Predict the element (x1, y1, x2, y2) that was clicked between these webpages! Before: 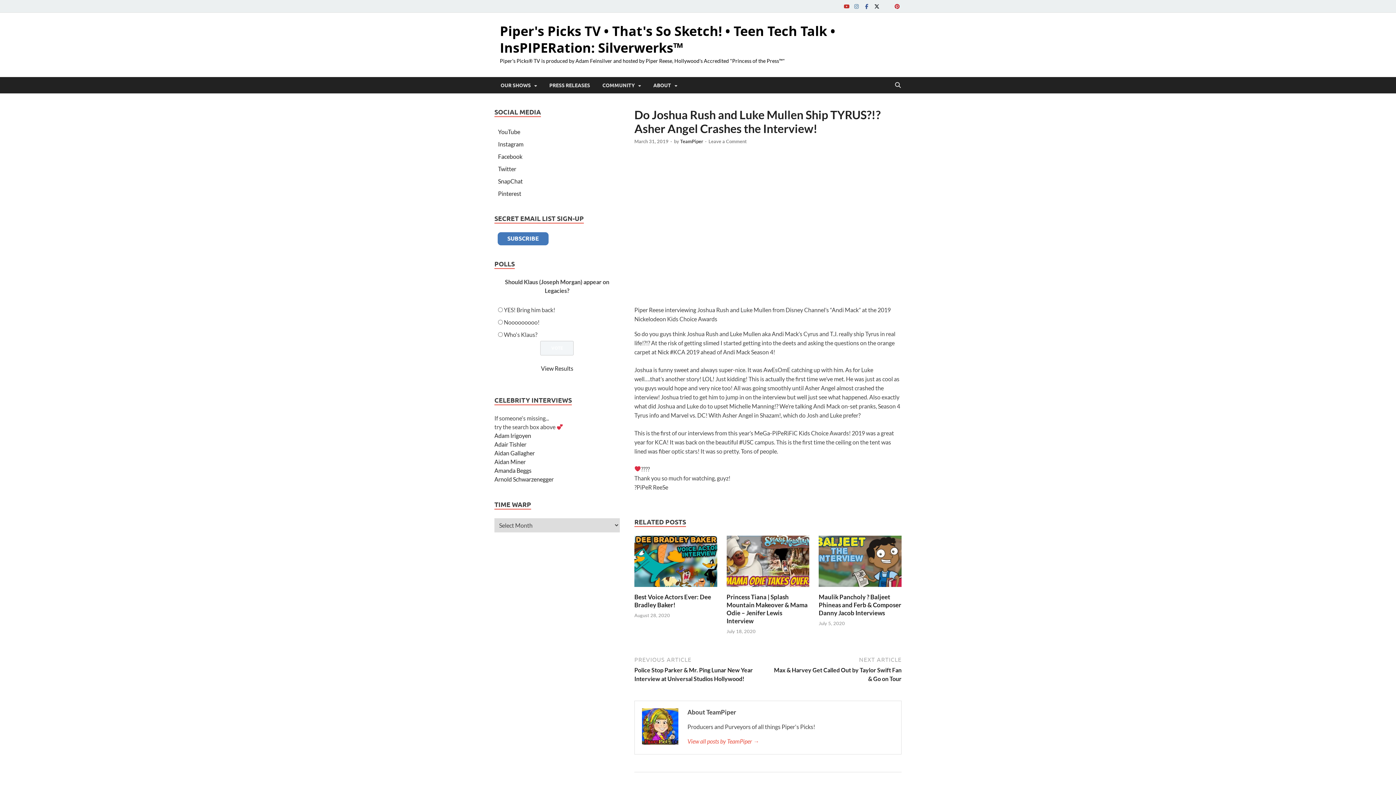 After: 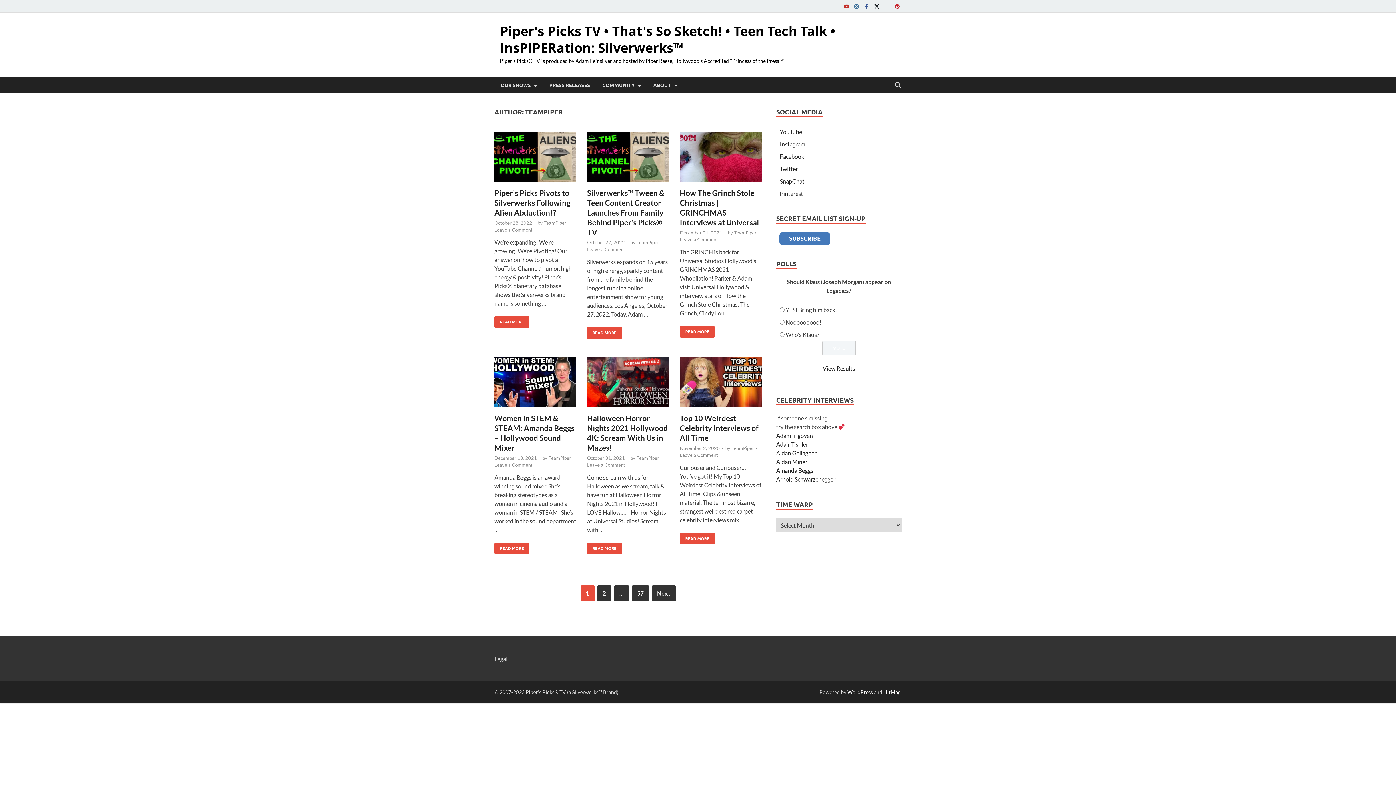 Action: label: TeamPiper bbox: (680, 138, 703, 144)